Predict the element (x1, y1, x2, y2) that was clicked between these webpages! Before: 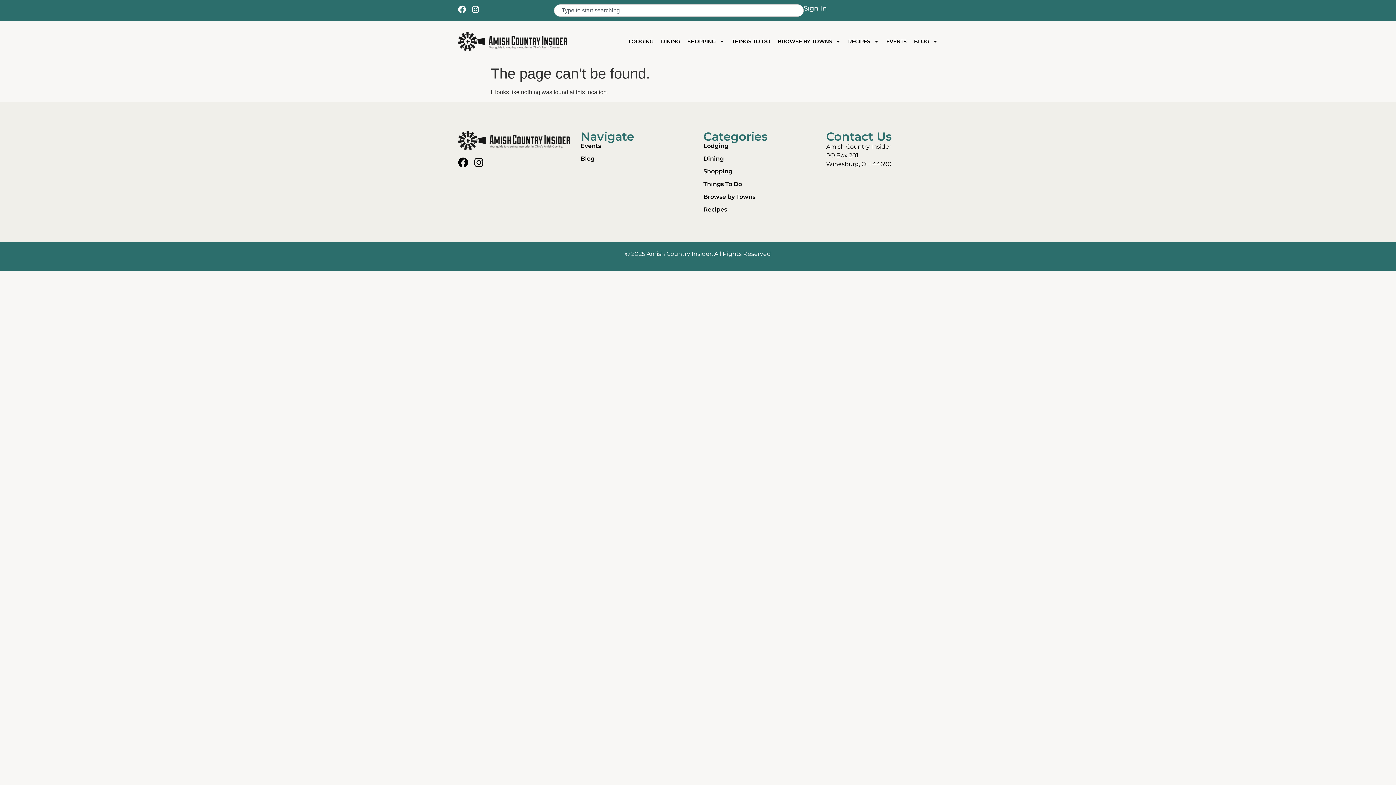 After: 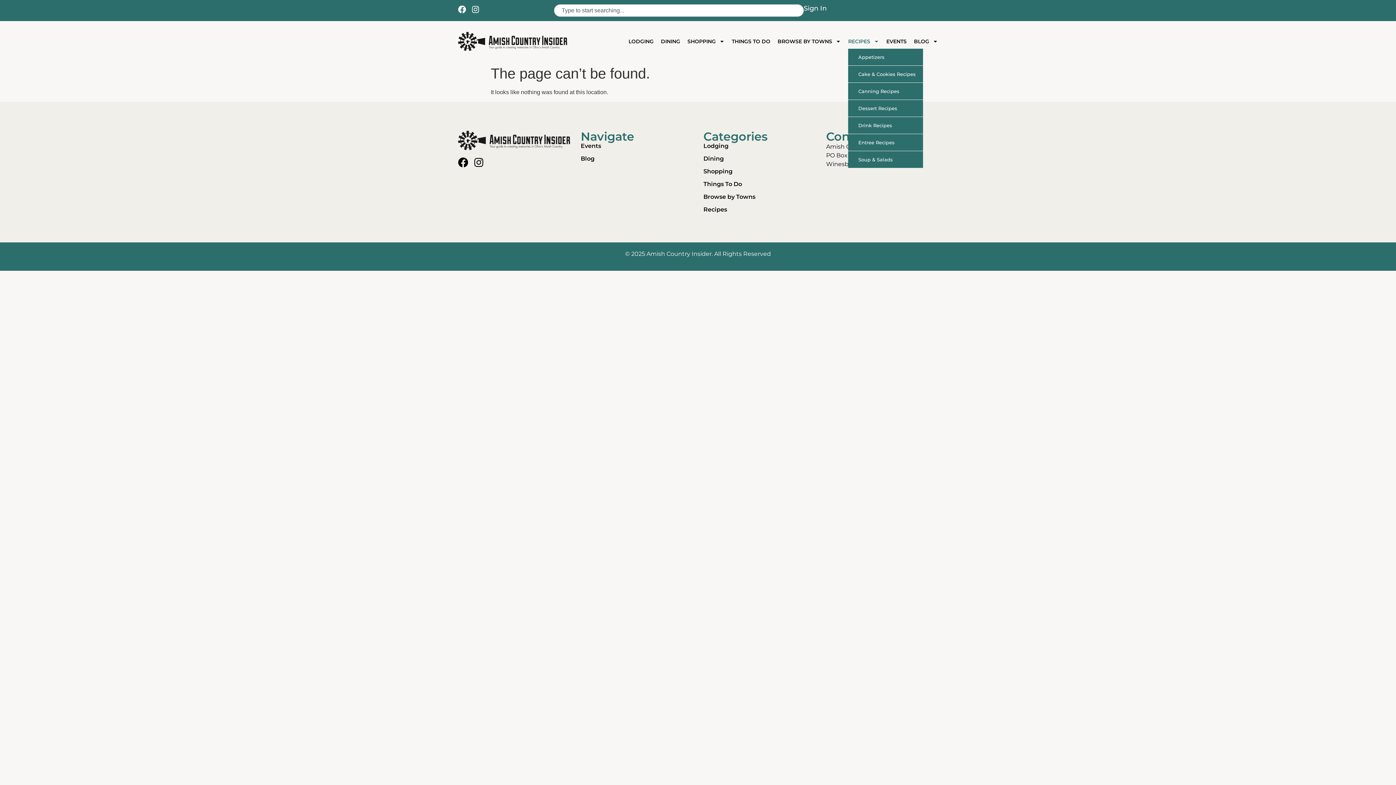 Action: label: RECIPES bbox: (848, 34, 879, 48)